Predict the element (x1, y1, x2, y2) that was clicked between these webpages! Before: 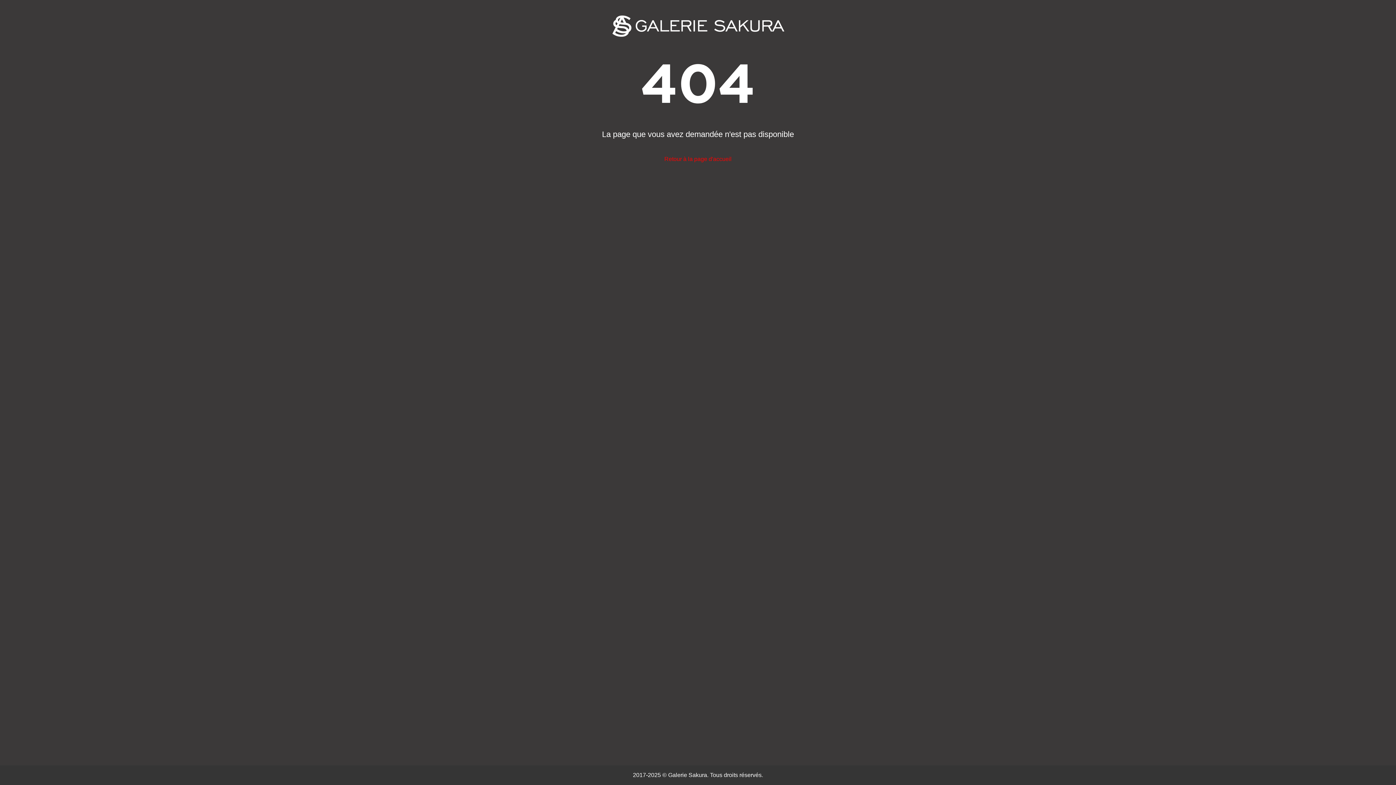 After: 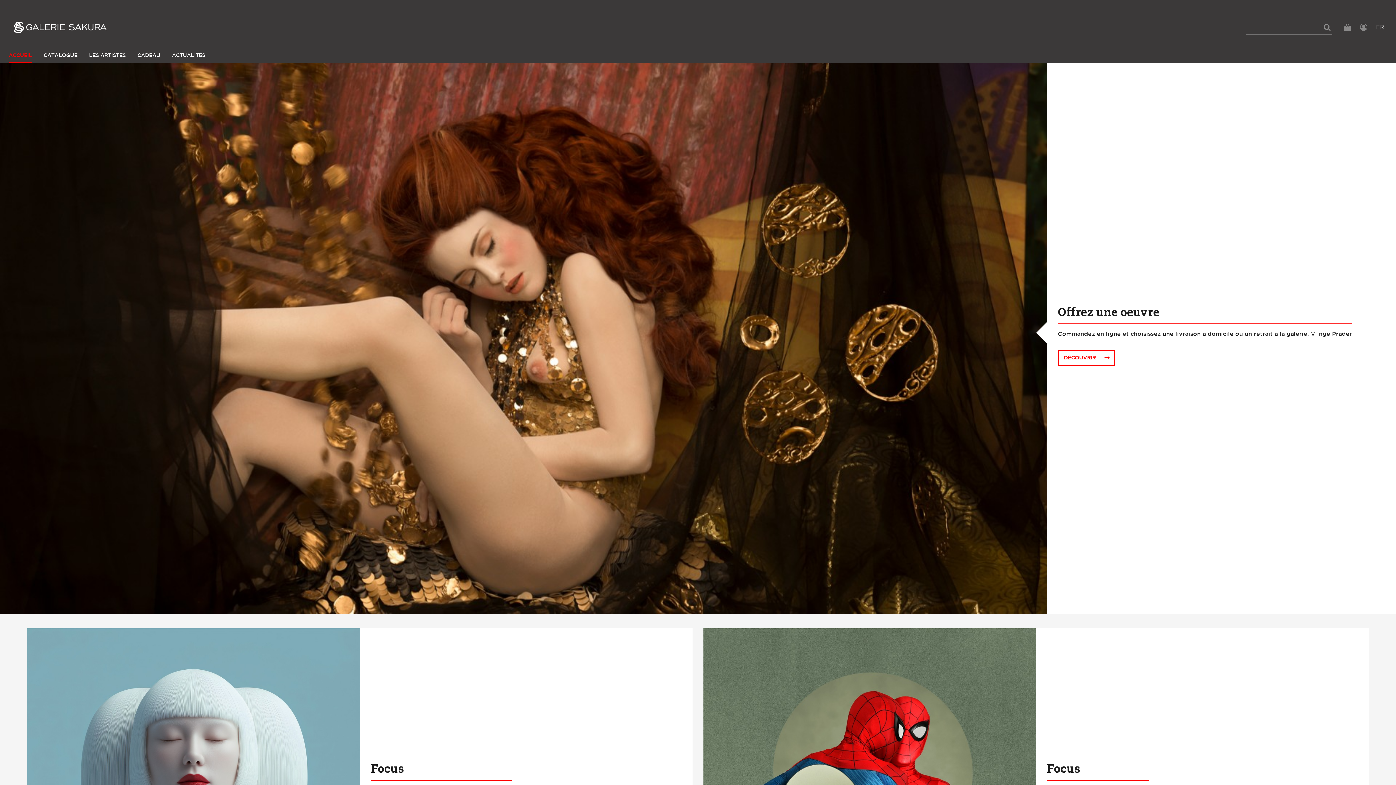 Action: bbox: (664, 156, 731, 162) label: Retour à la page d'accueil